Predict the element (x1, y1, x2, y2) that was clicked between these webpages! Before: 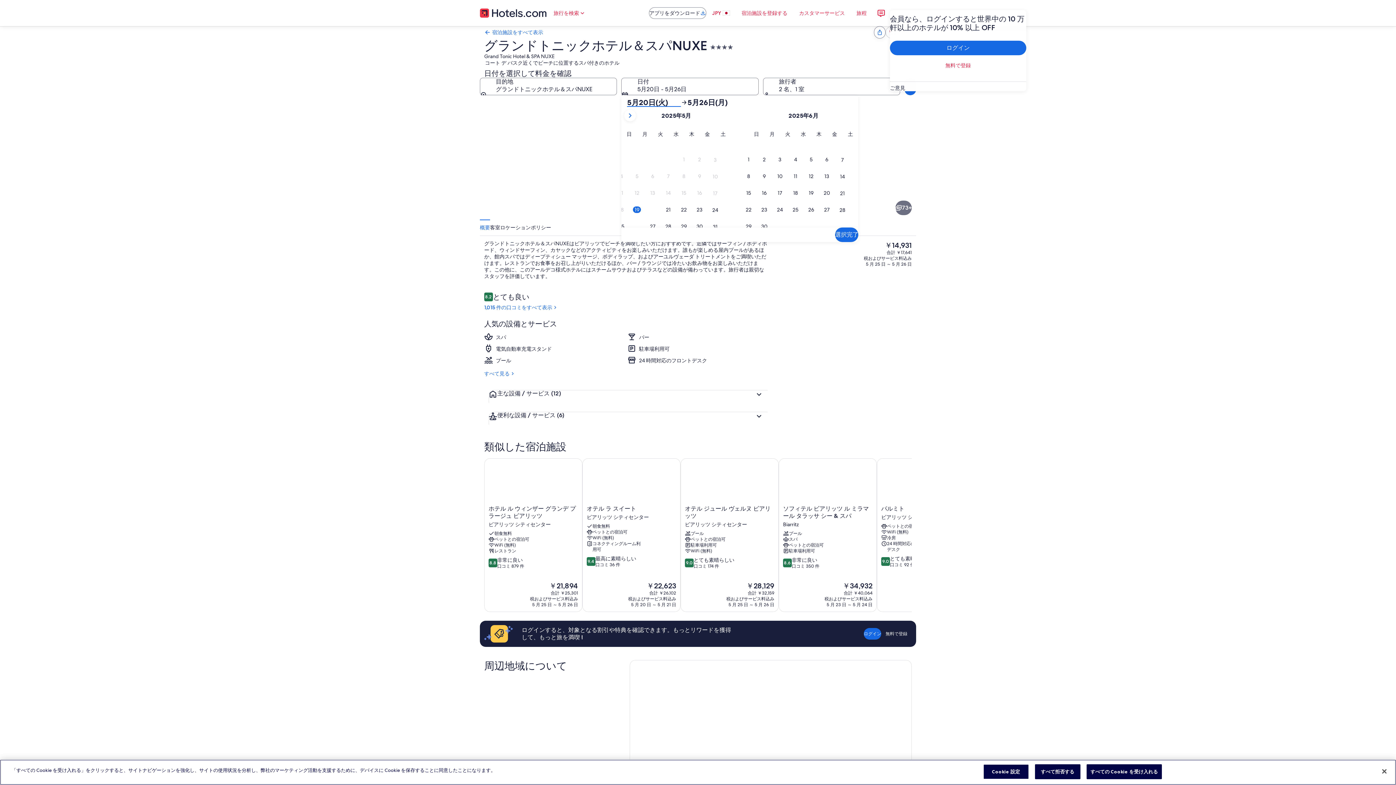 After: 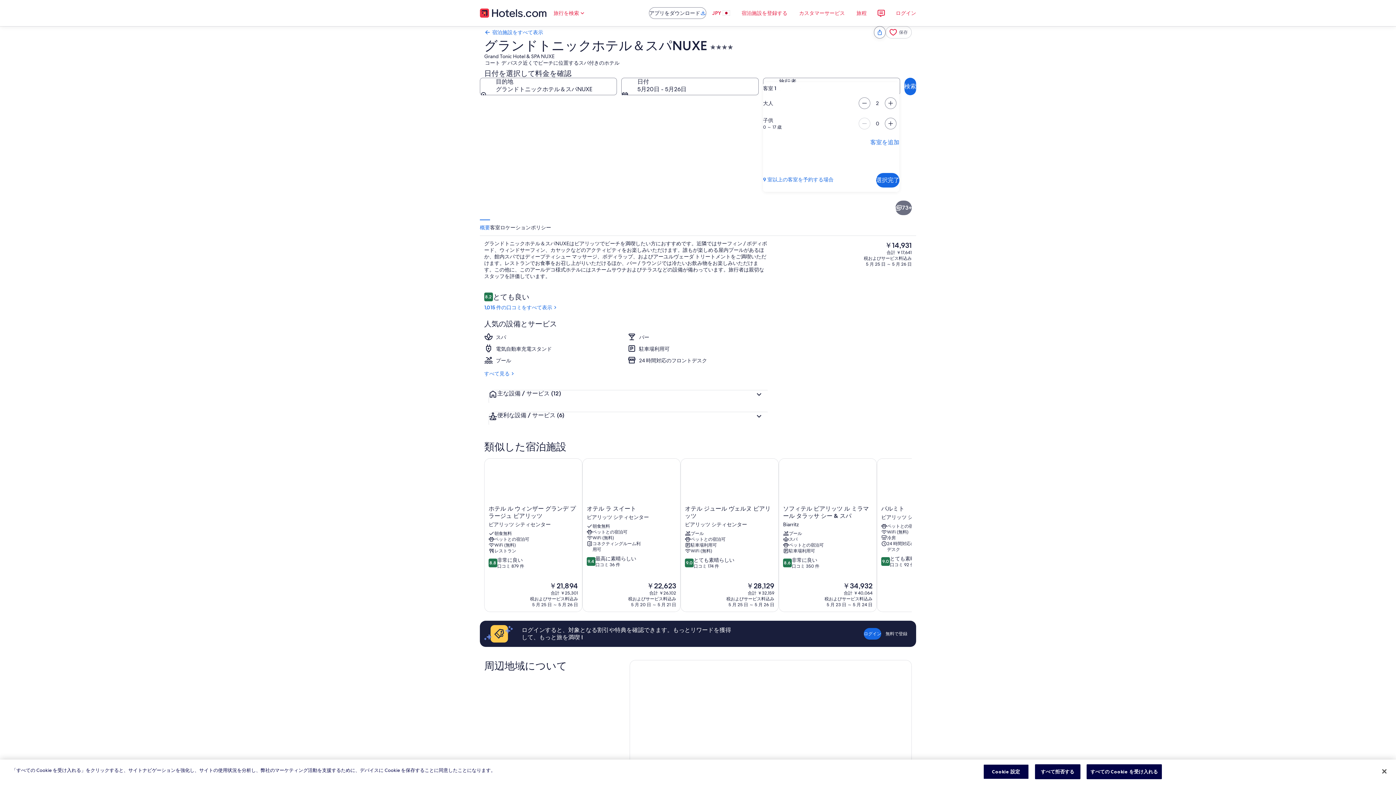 Action: bbox: (763, 77, 900, 95) label: 旅行者, 2 名、1 室